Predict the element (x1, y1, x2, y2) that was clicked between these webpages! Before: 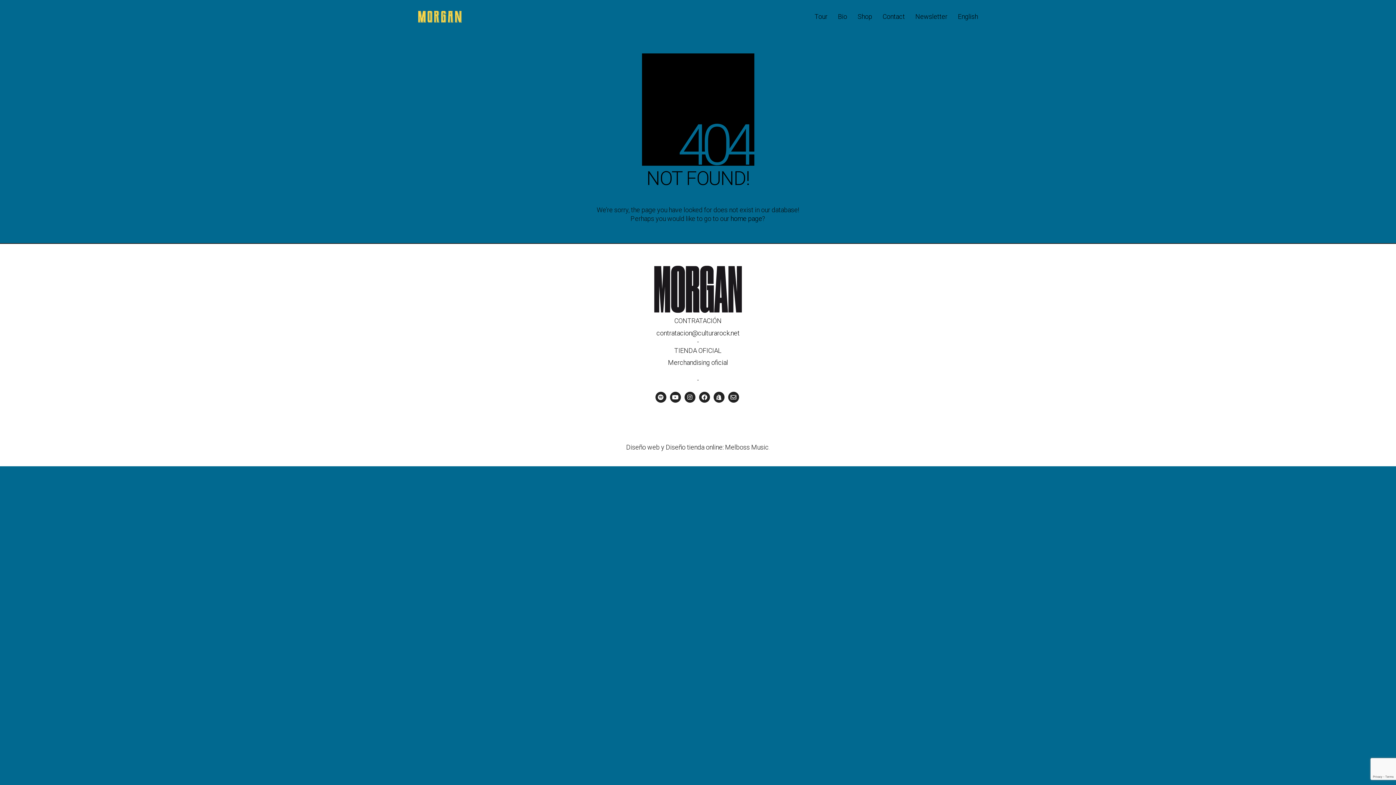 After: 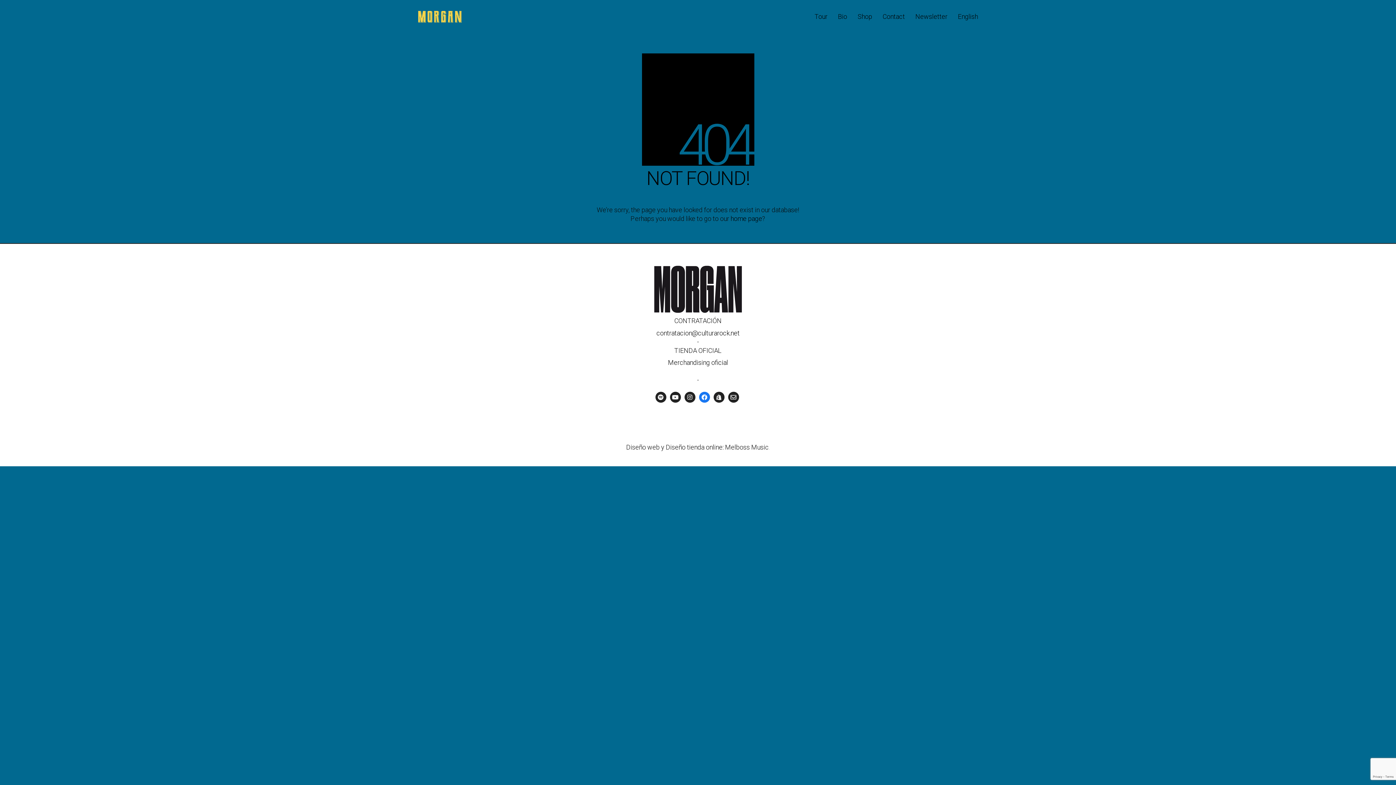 Action: label: Facebook bbox: (699, 392, 710, 402)